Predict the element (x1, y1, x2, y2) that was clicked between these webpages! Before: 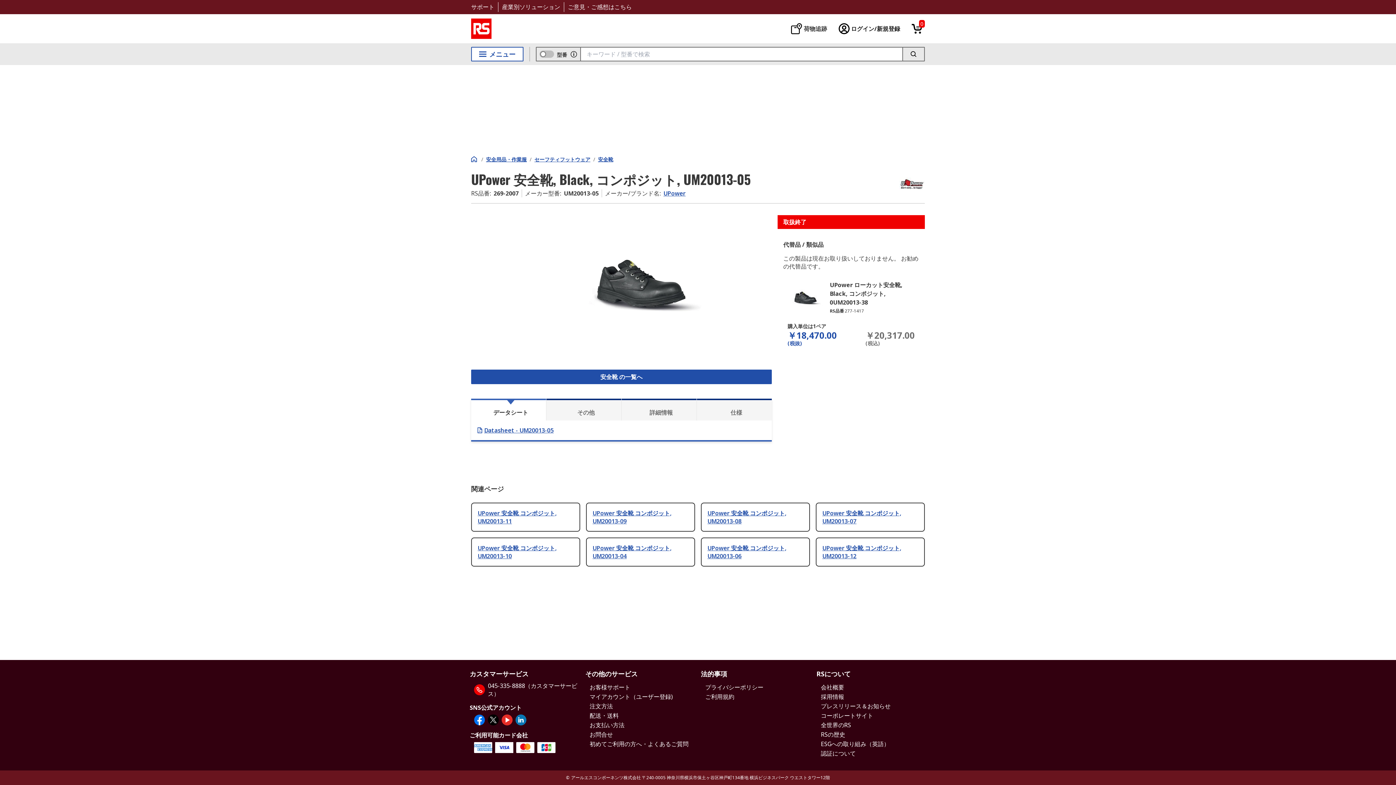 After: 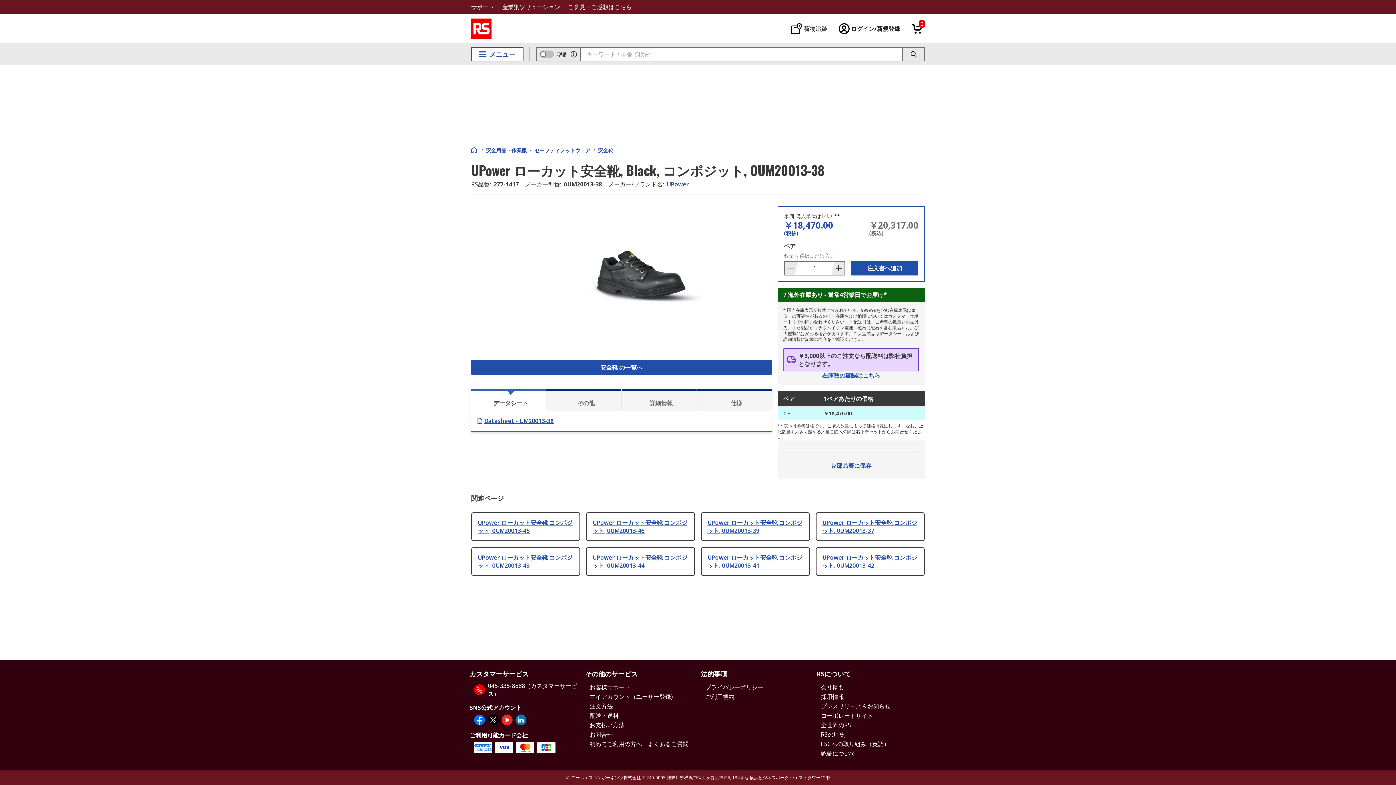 Action: bbox: (844, 308, 864, 314) label: 277-1417